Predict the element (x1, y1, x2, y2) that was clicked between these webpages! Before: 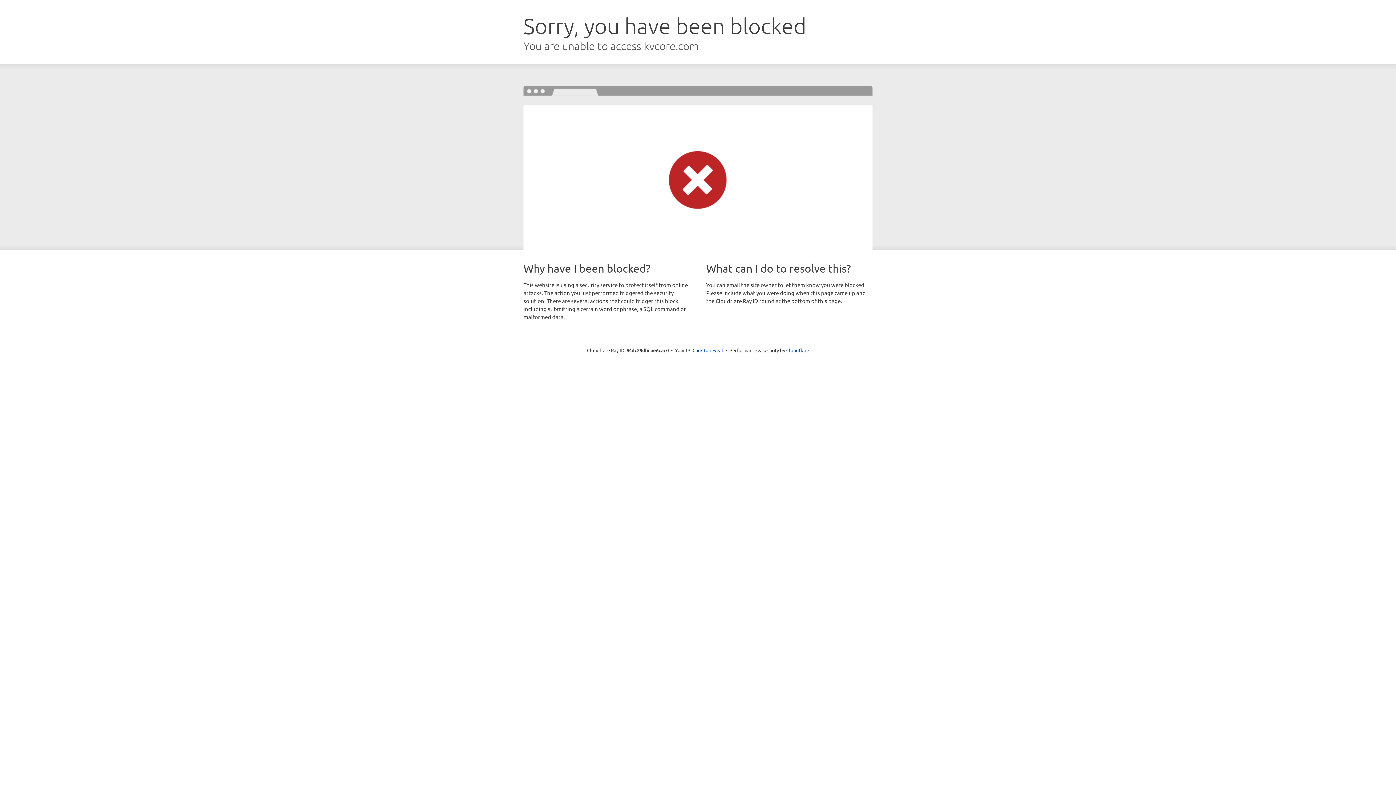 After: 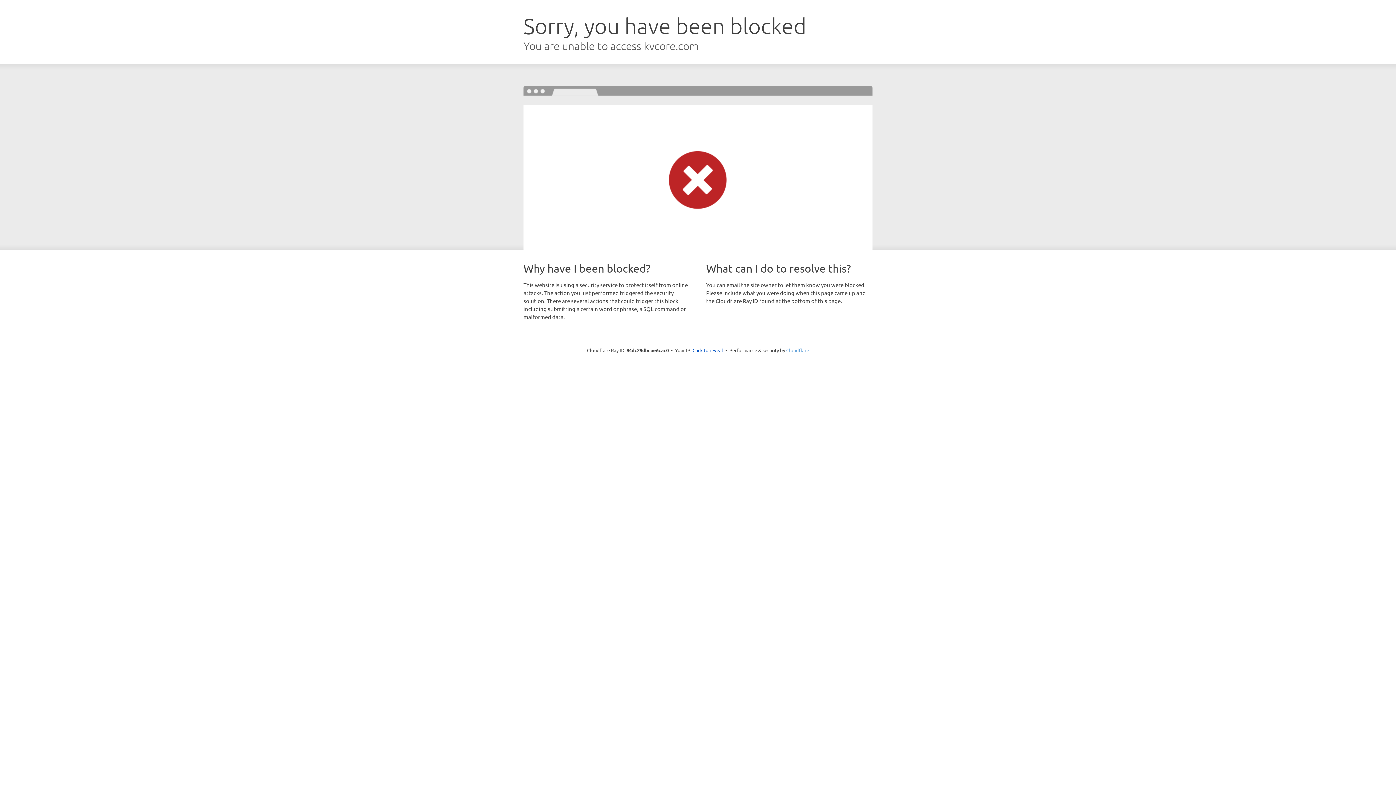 Action: bbox: (786, 347, 809, 353) label: Cloudflare